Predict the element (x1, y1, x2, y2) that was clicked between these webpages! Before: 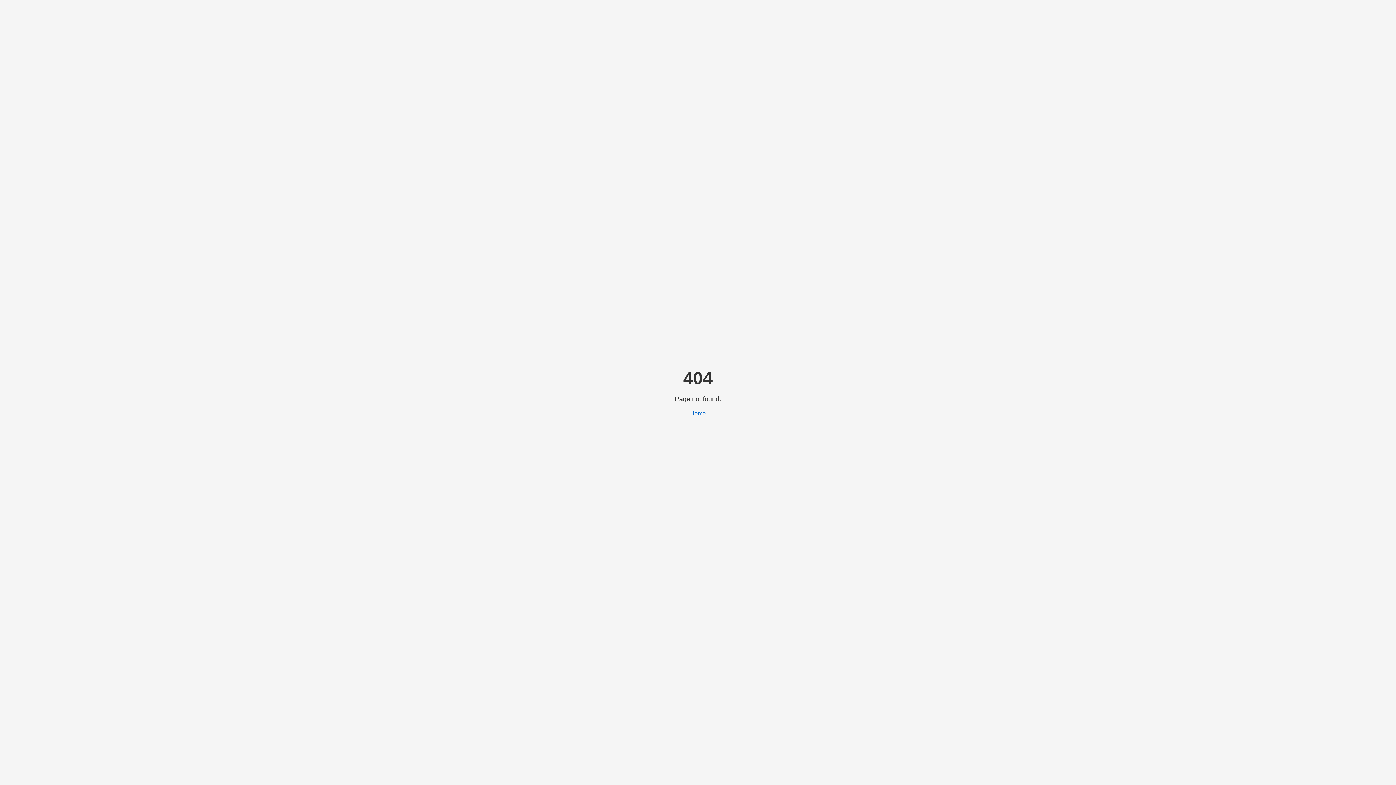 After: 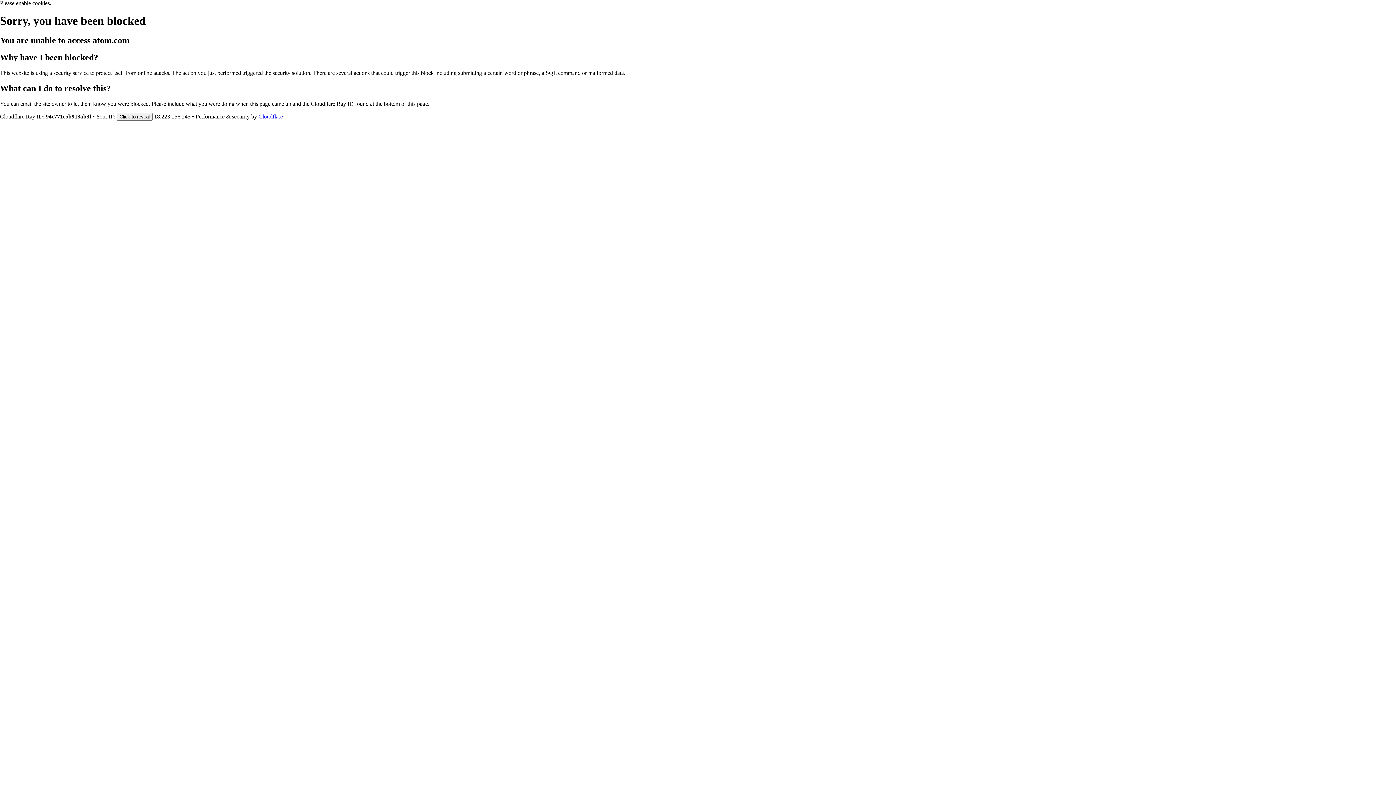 Action: label: Home bbox: (690, 410, 706, 416)